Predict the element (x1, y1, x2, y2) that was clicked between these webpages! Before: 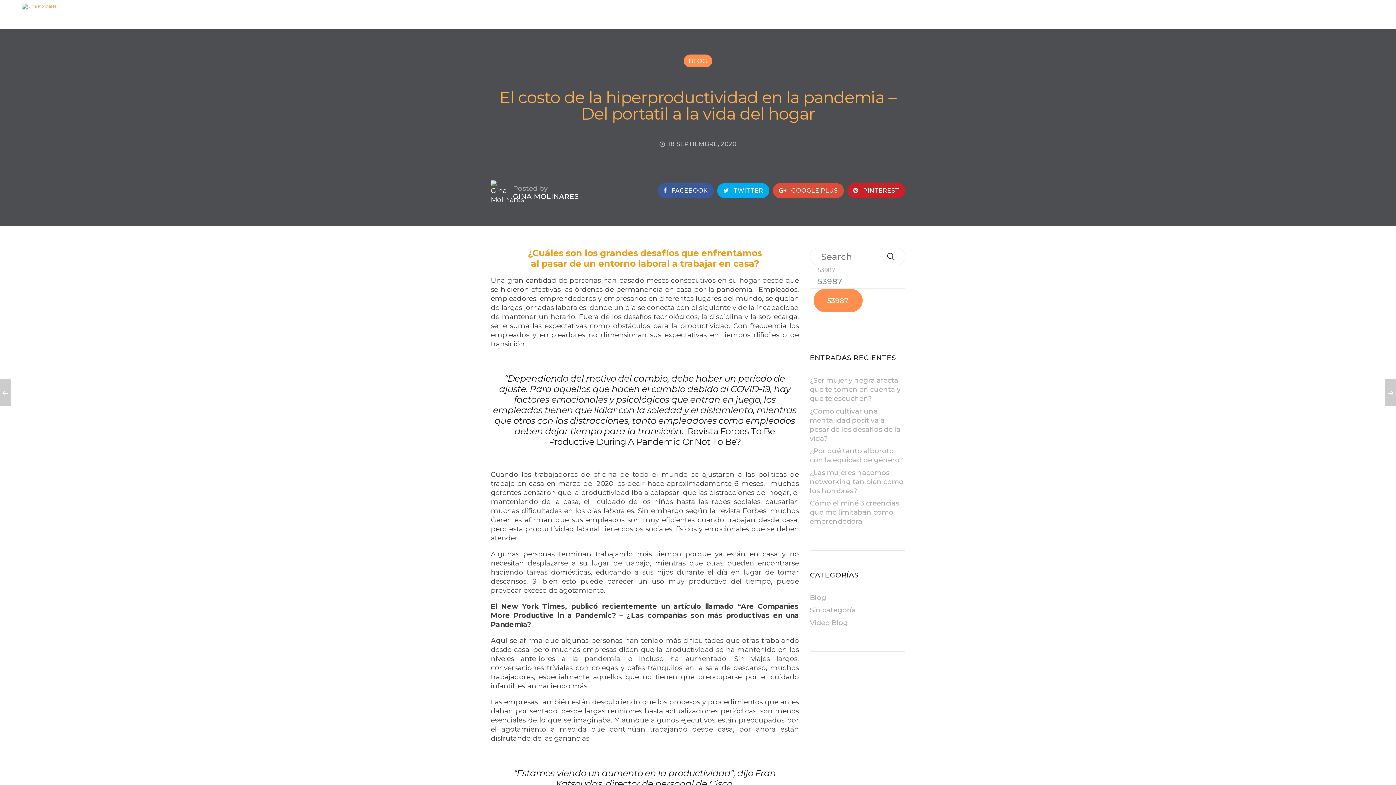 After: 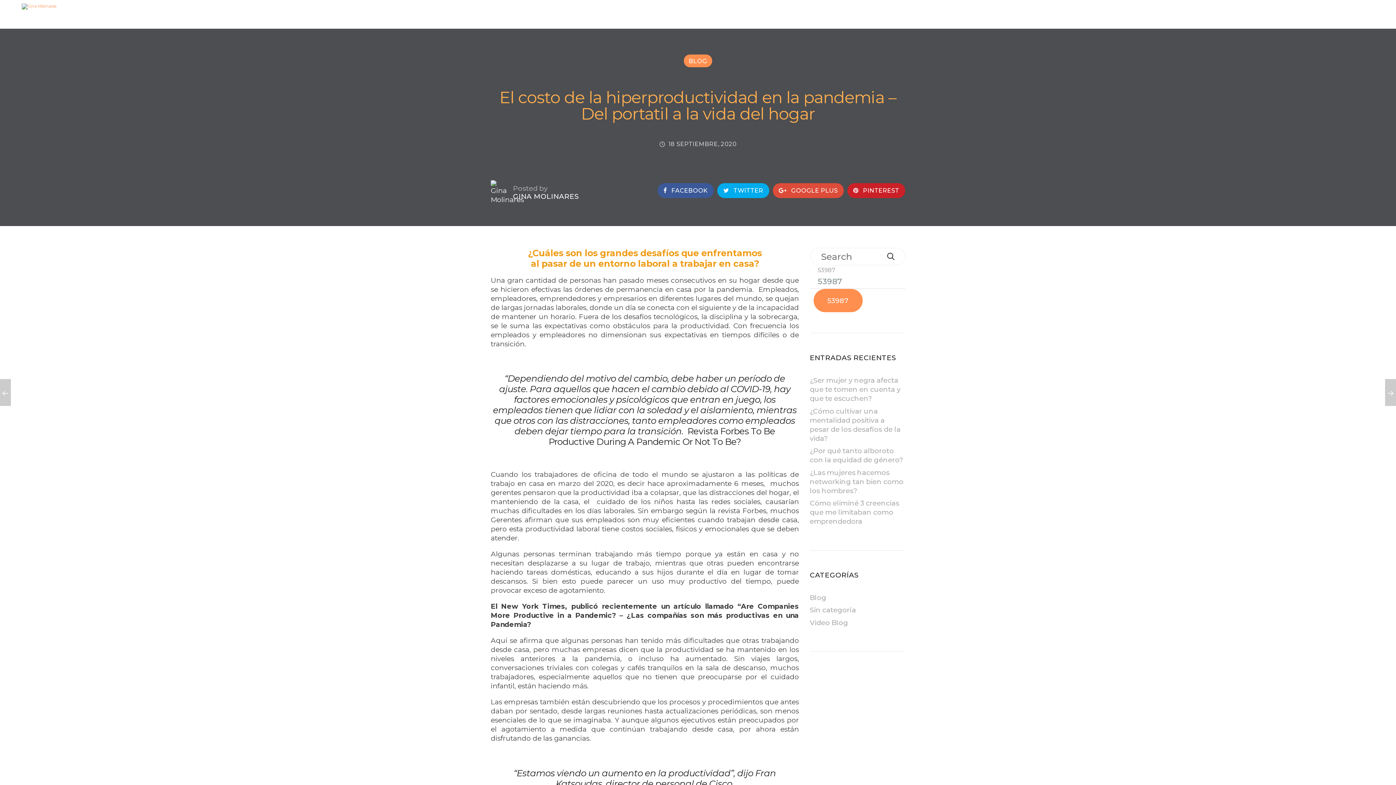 Action: bbox: (1380, 10, 1385, 18)